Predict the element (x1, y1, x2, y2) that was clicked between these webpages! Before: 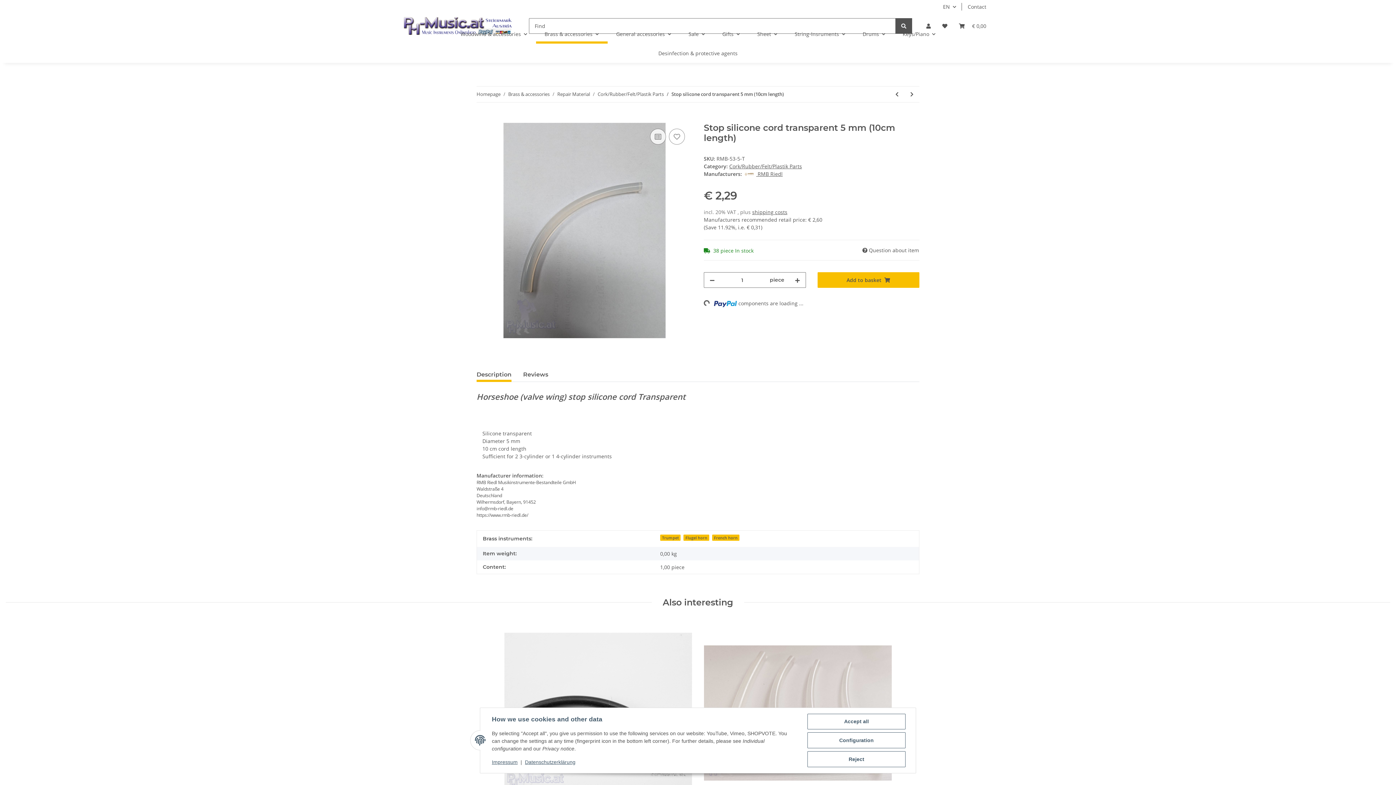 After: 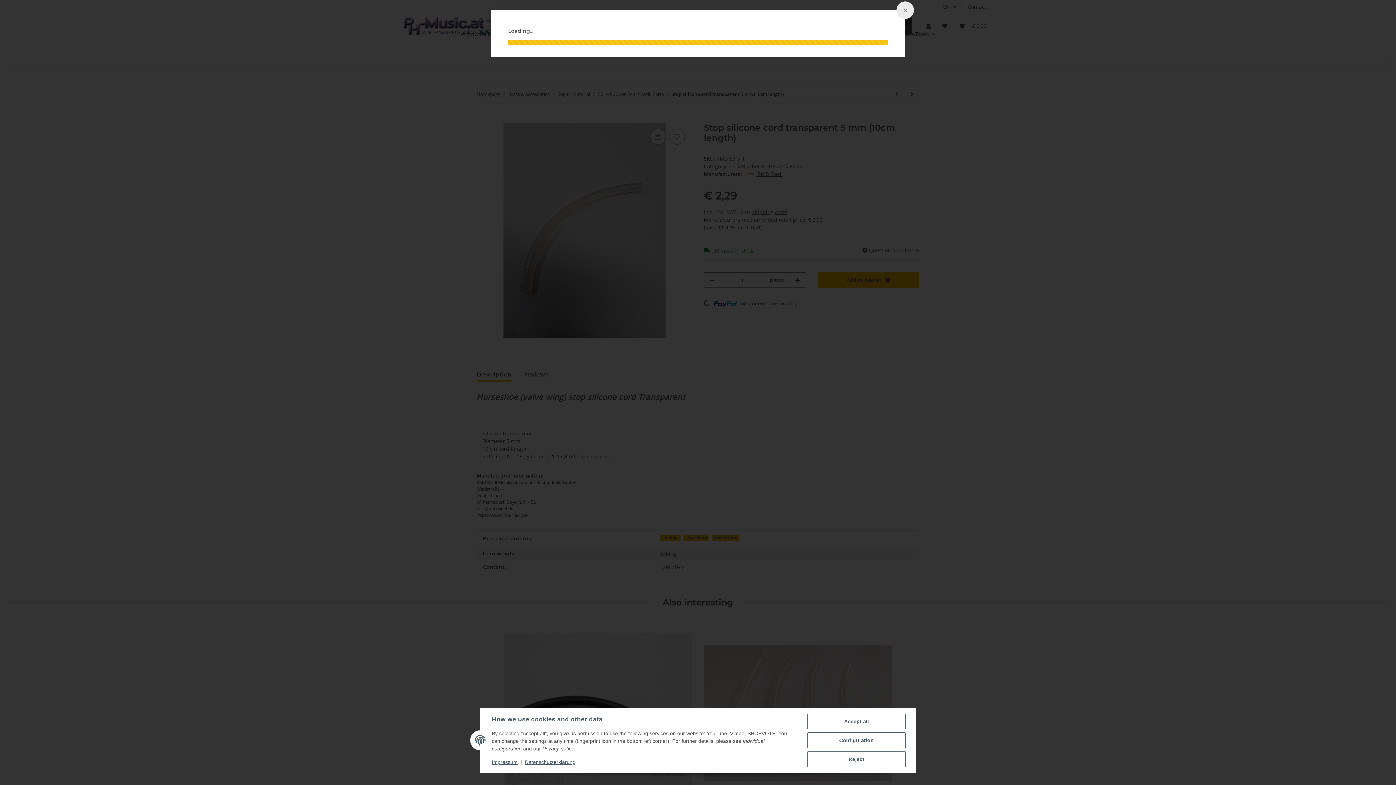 Action: bbox: (752, 208, 787, 215) label: shipping costs